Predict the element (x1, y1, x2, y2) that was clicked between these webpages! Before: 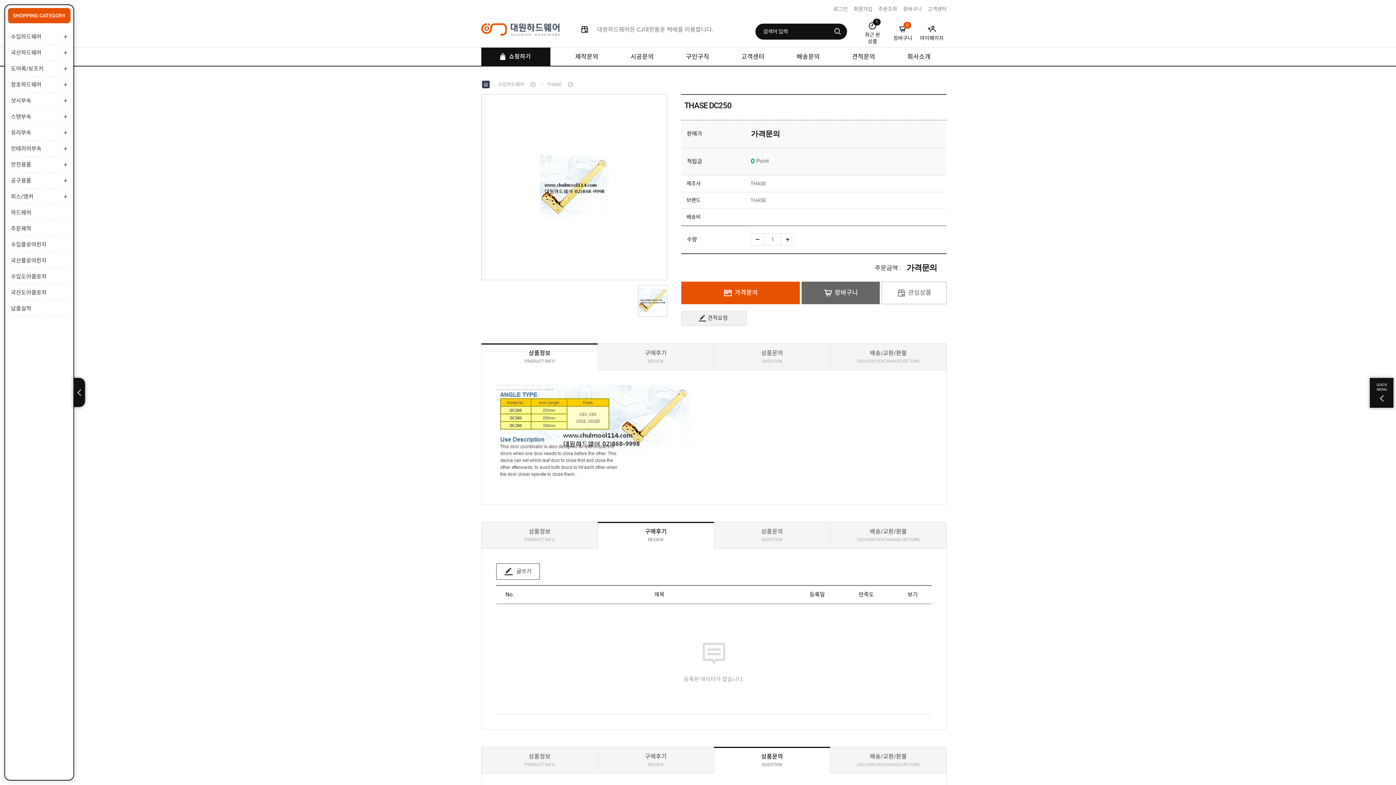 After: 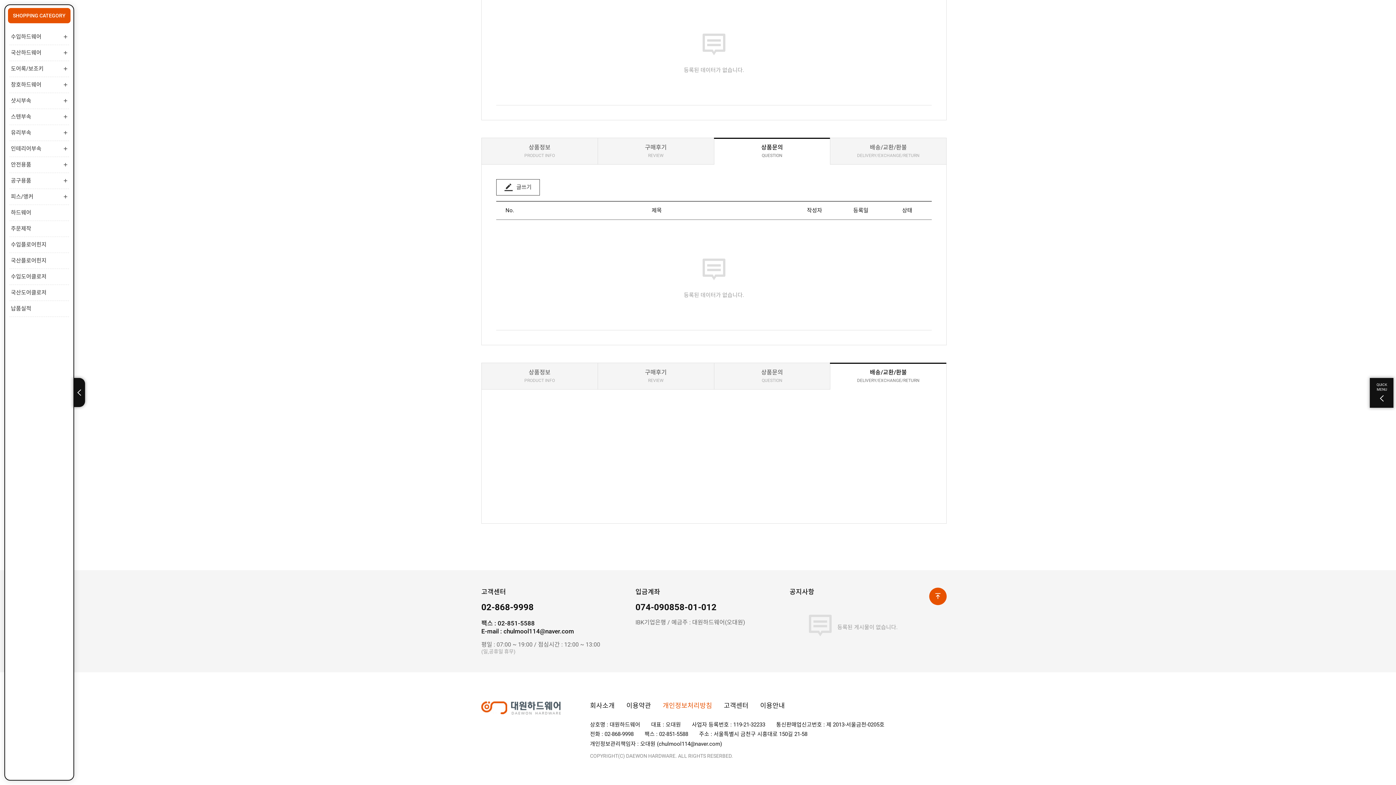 Action: bbox: (830, 522, 946, 548) label: 배송/교환/환불
DELIVERY/EXCHANGE/RETURN